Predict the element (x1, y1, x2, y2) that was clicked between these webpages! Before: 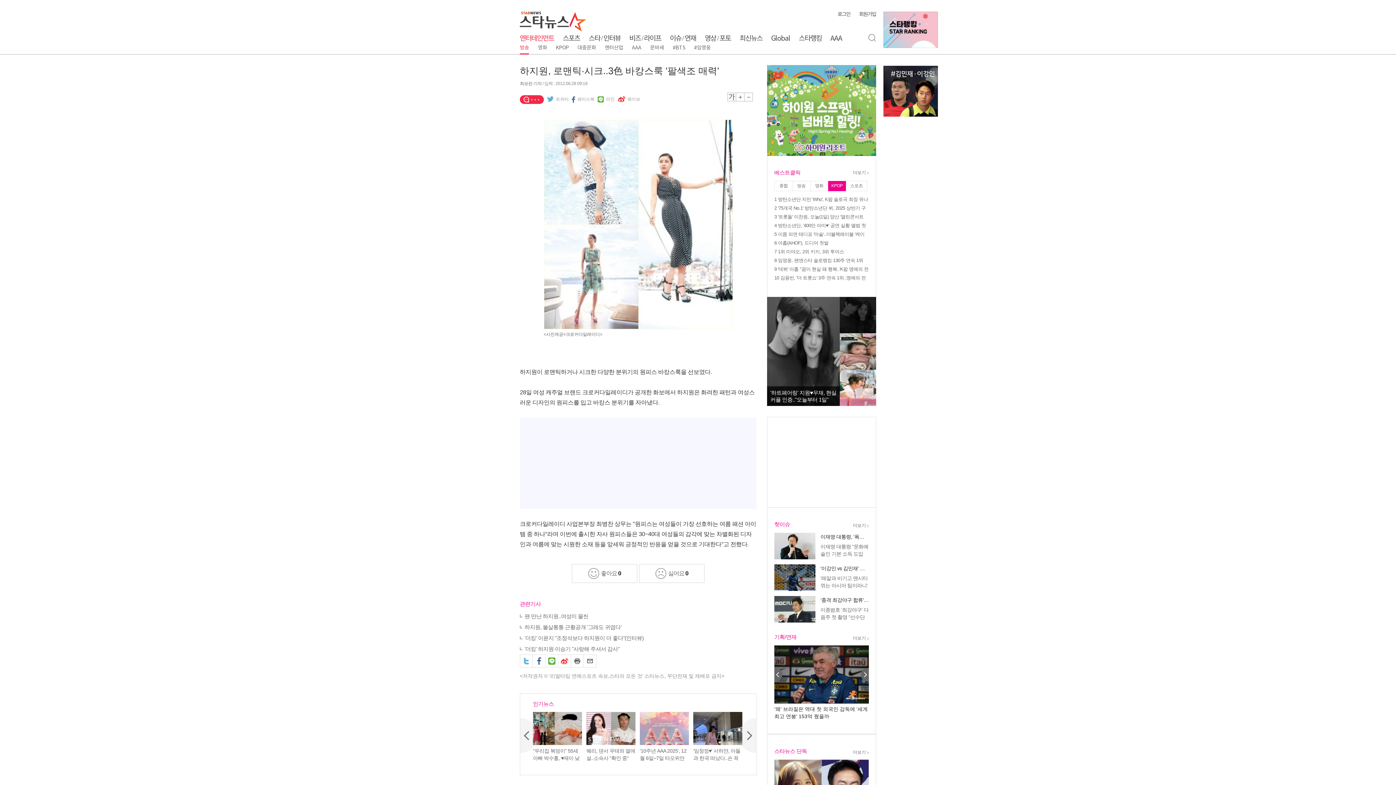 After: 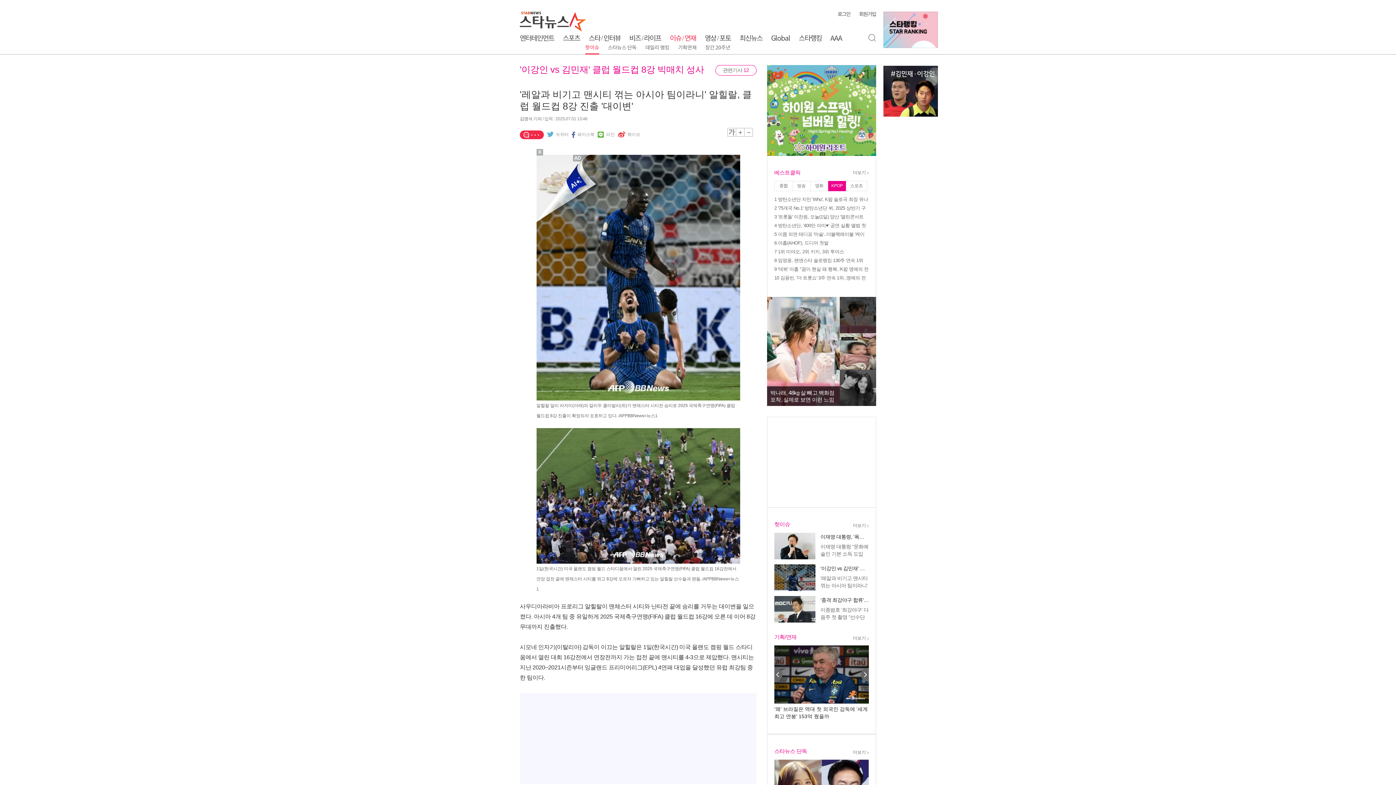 Action: bbox: (774, 564, 815, 591)